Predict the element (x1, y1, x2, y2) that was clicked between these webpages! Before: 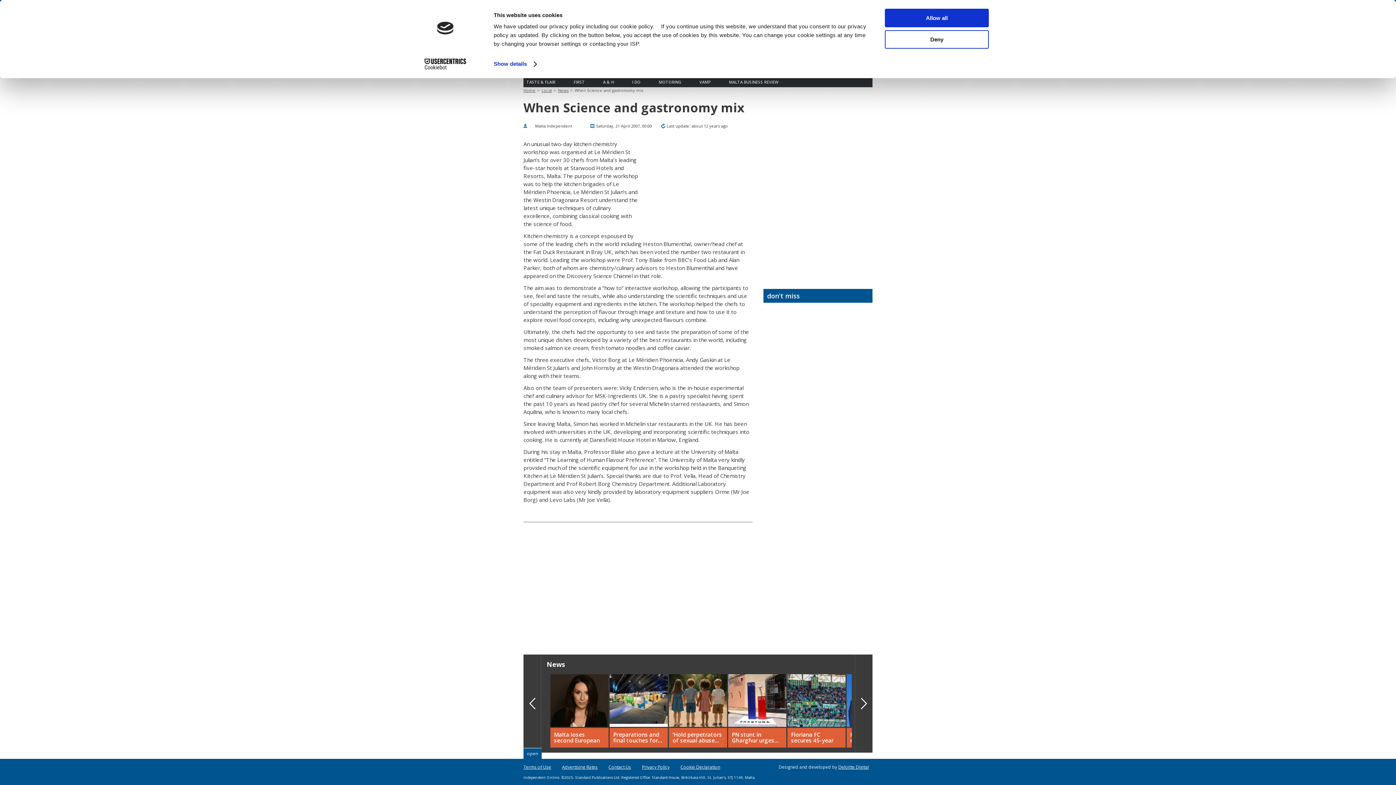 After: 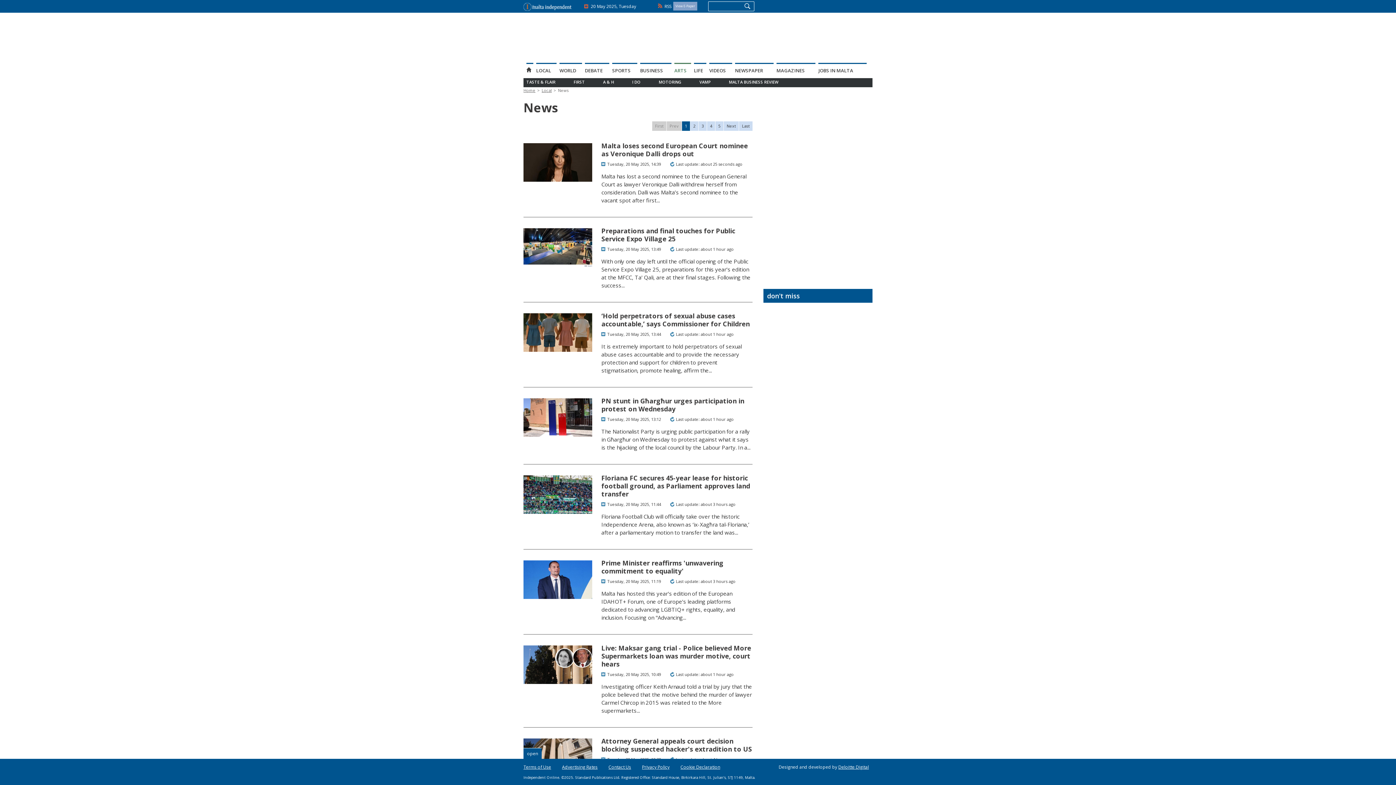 Action: label: News bbox: (558, 87, 568, 93)